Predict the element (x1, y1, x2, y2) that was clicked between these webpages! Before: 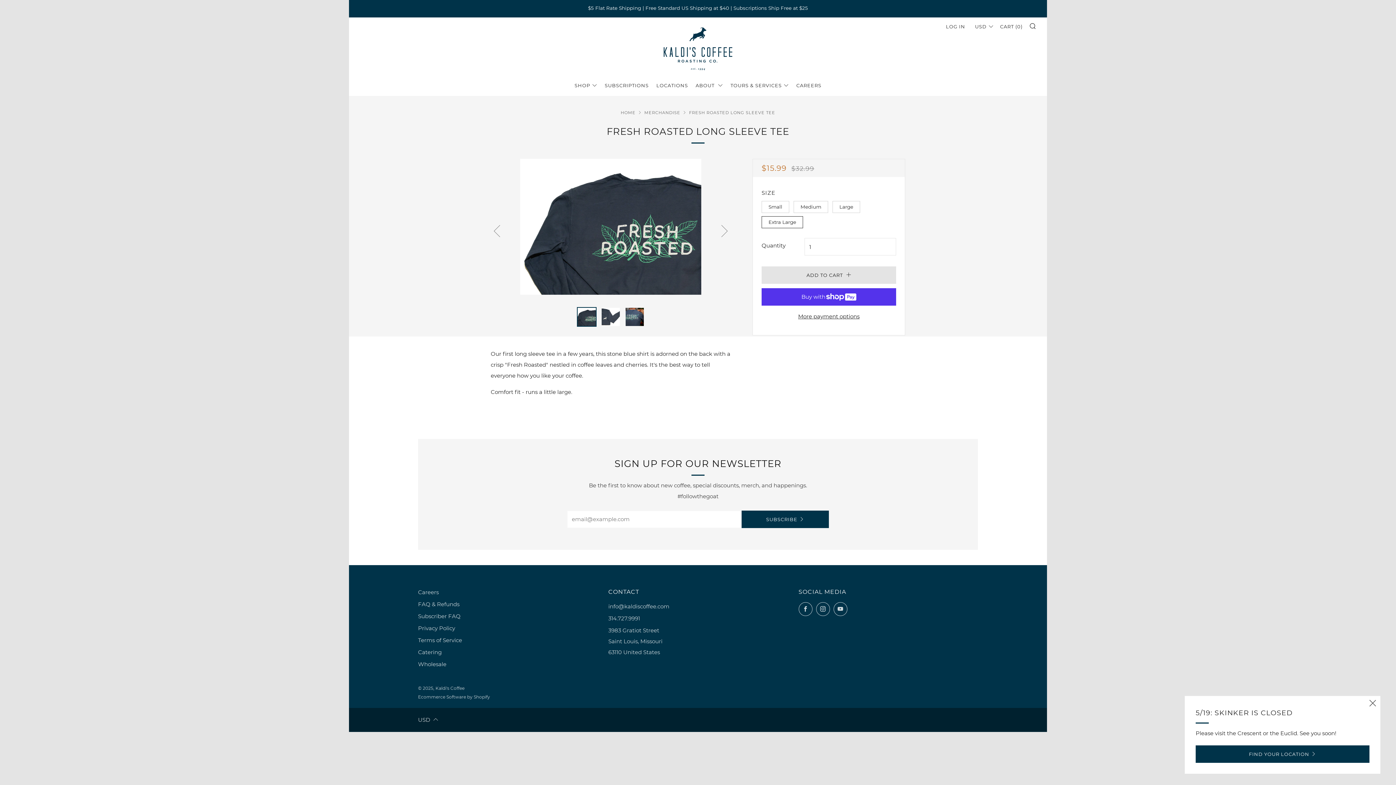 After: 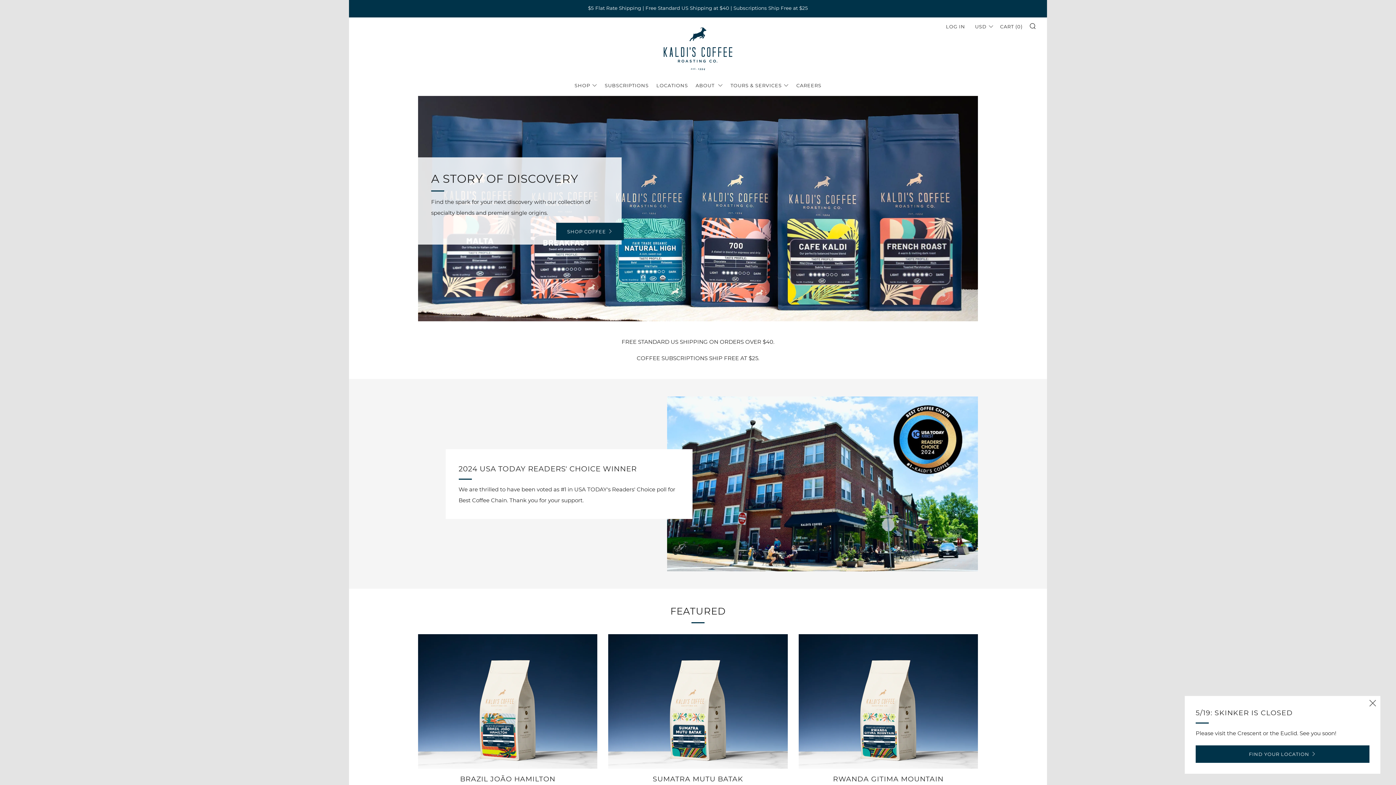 Action: bbox: (620, 110, 635, 115) label: HOME